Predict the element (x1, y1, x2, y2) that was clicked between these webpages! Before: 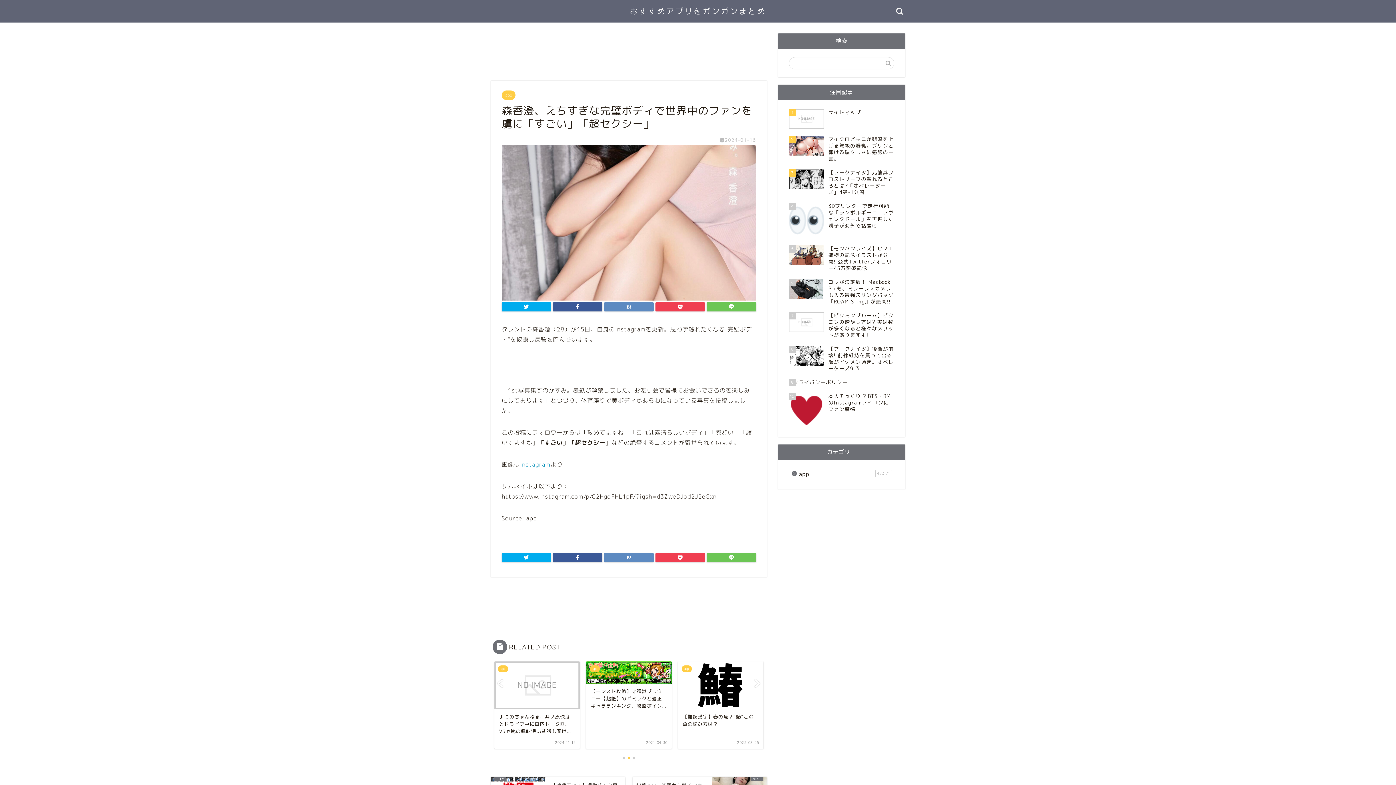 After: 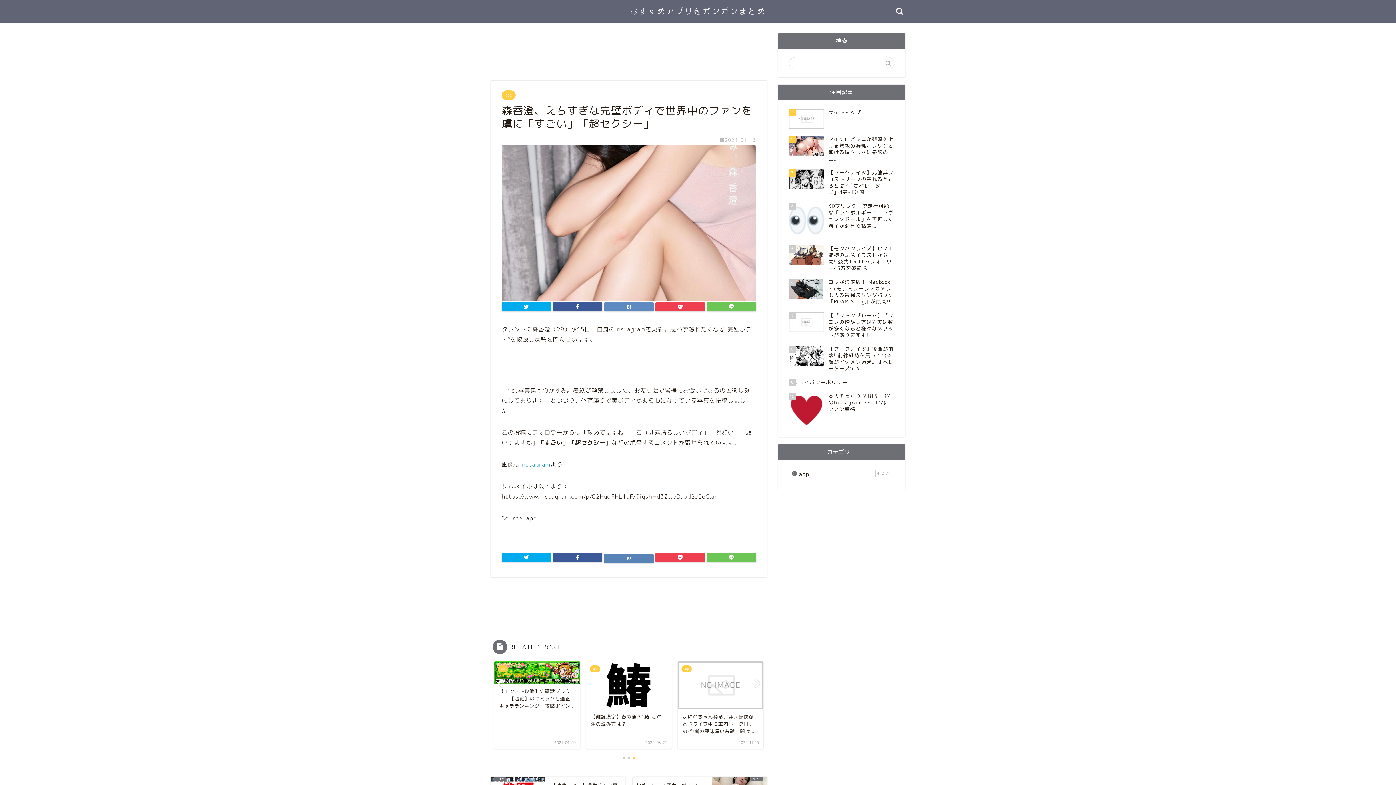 Action: bbox: (604, 553, 653, 562)